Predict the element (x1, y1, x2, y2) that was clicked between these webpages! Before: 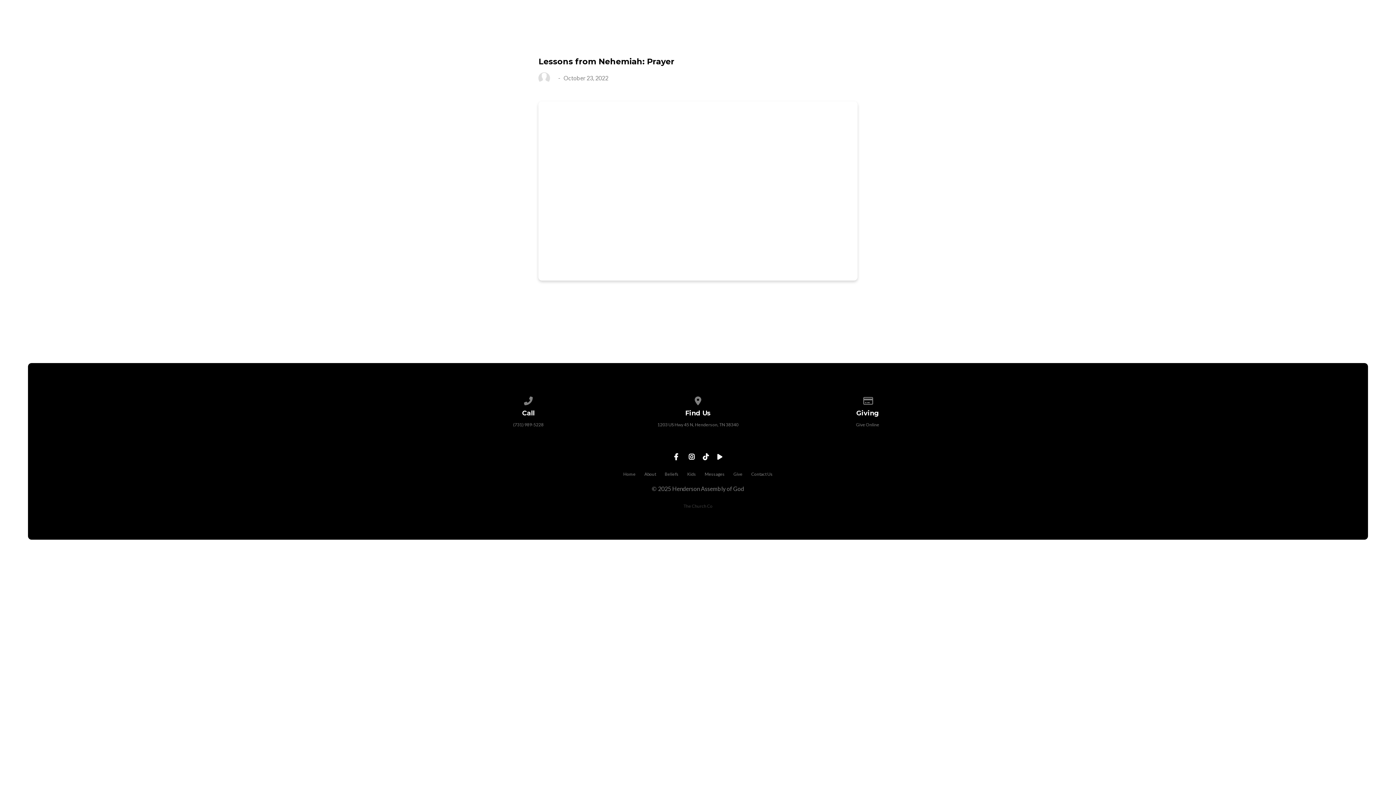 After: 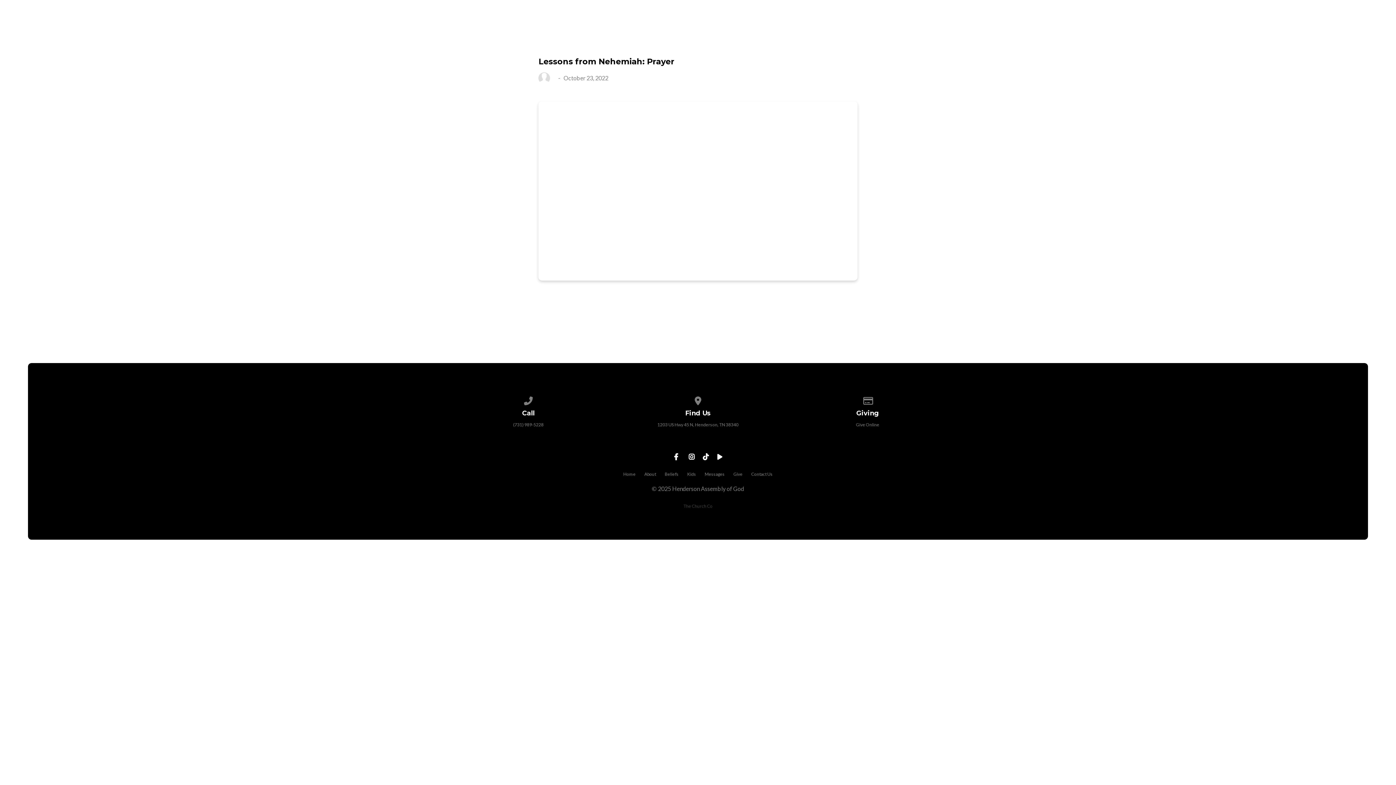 Action: bbox: (861, 397, 873, 402) label: Give online